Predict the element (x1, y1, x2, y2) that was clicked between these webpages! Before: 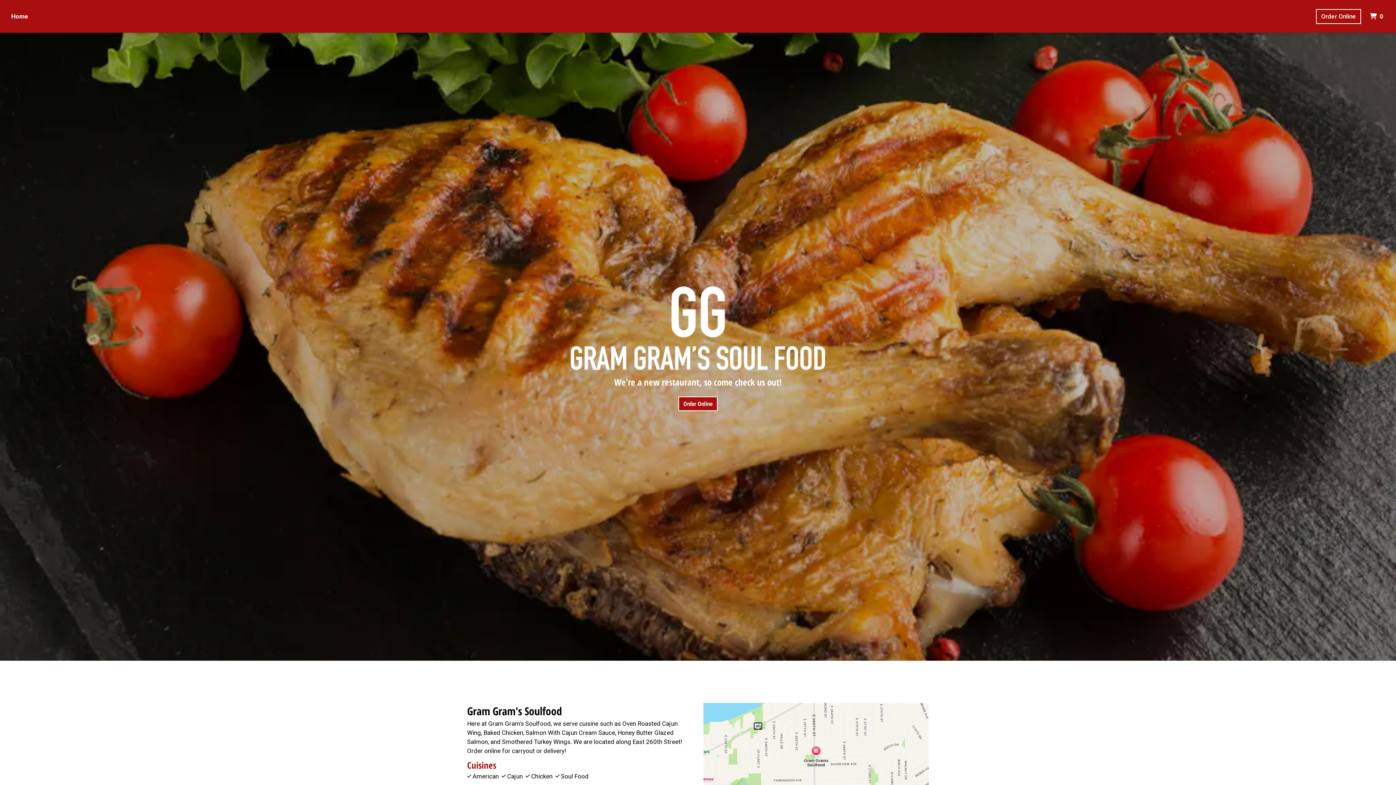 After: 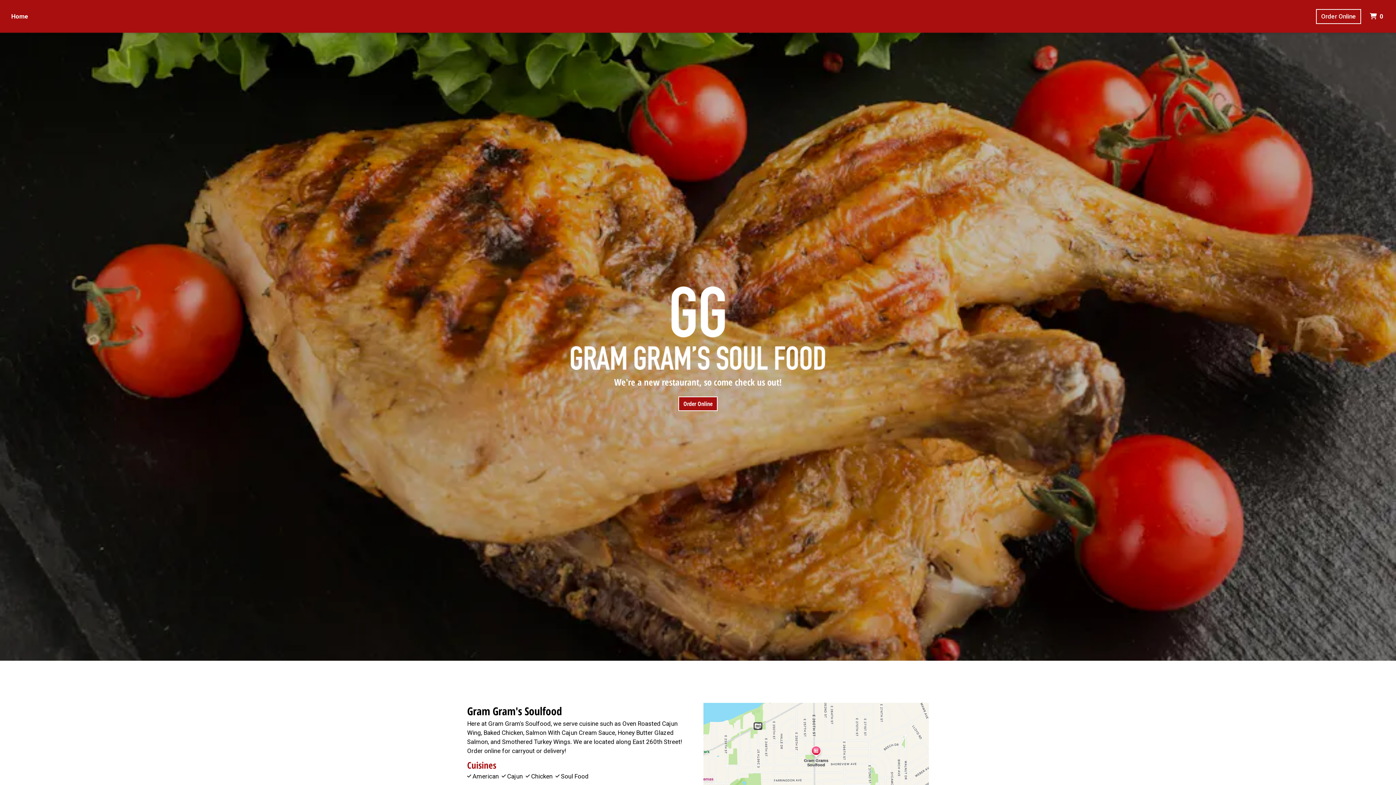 Action: label: Home bbox: (8, 8, 31, 23)